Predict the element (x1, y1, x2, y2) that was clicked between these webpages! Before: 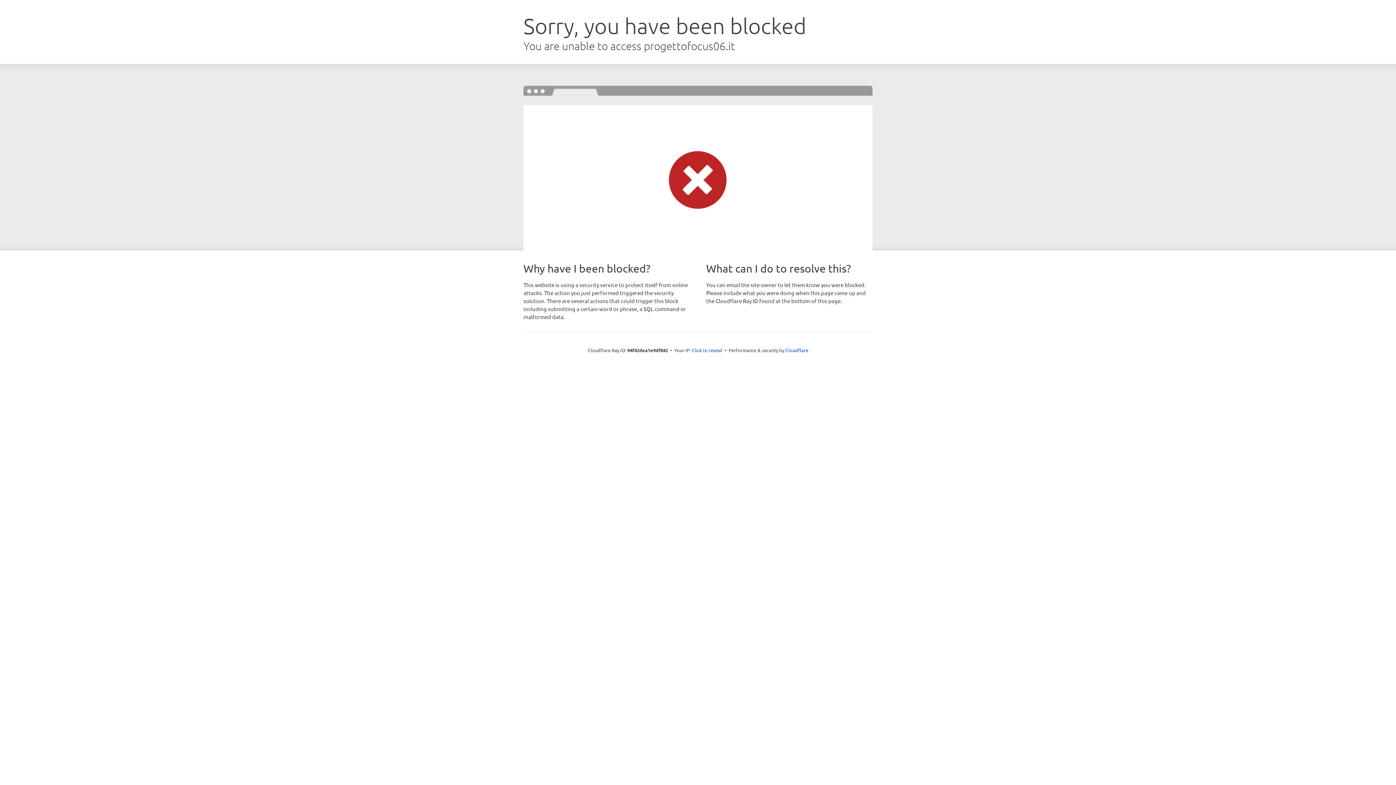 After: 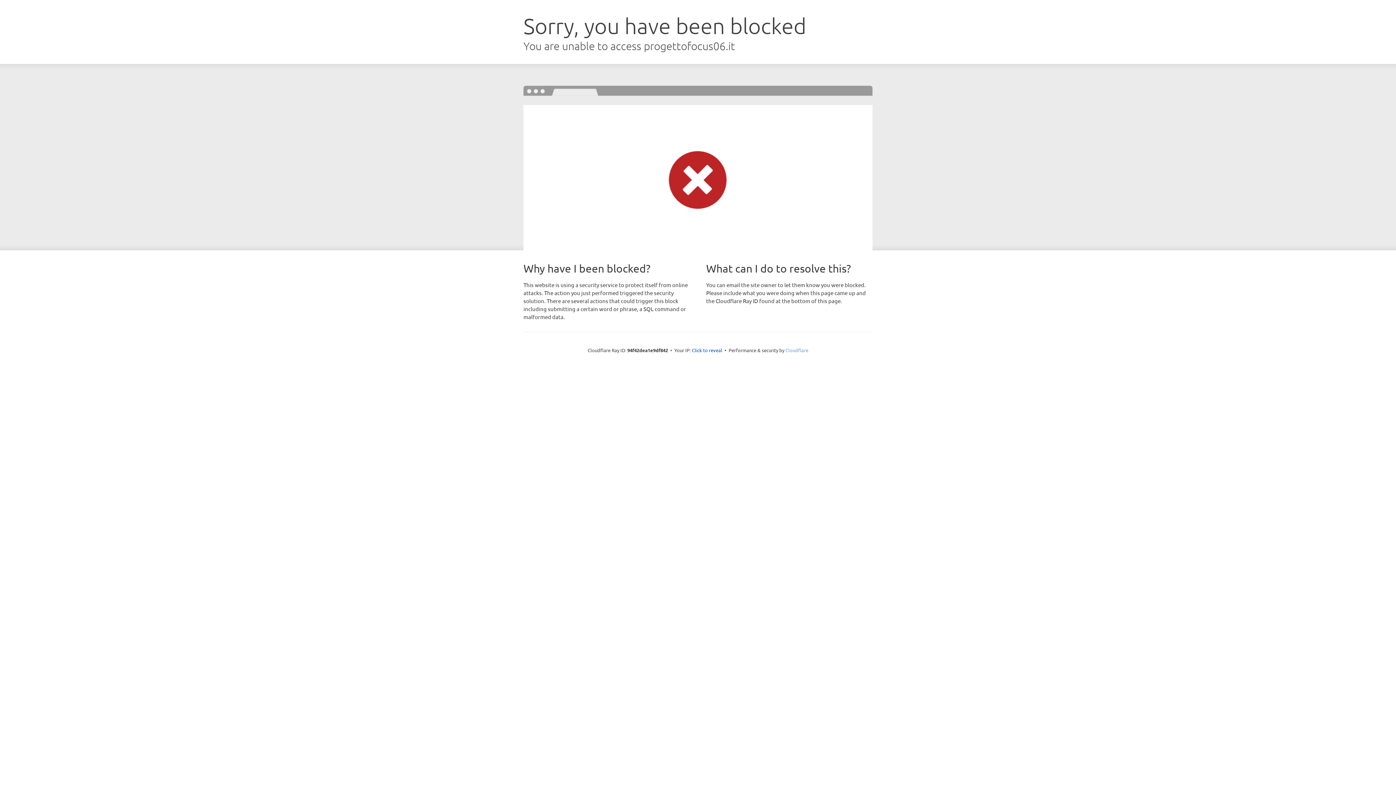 Action: label: Cloudflare bbox: (785, 347, 808, 353)